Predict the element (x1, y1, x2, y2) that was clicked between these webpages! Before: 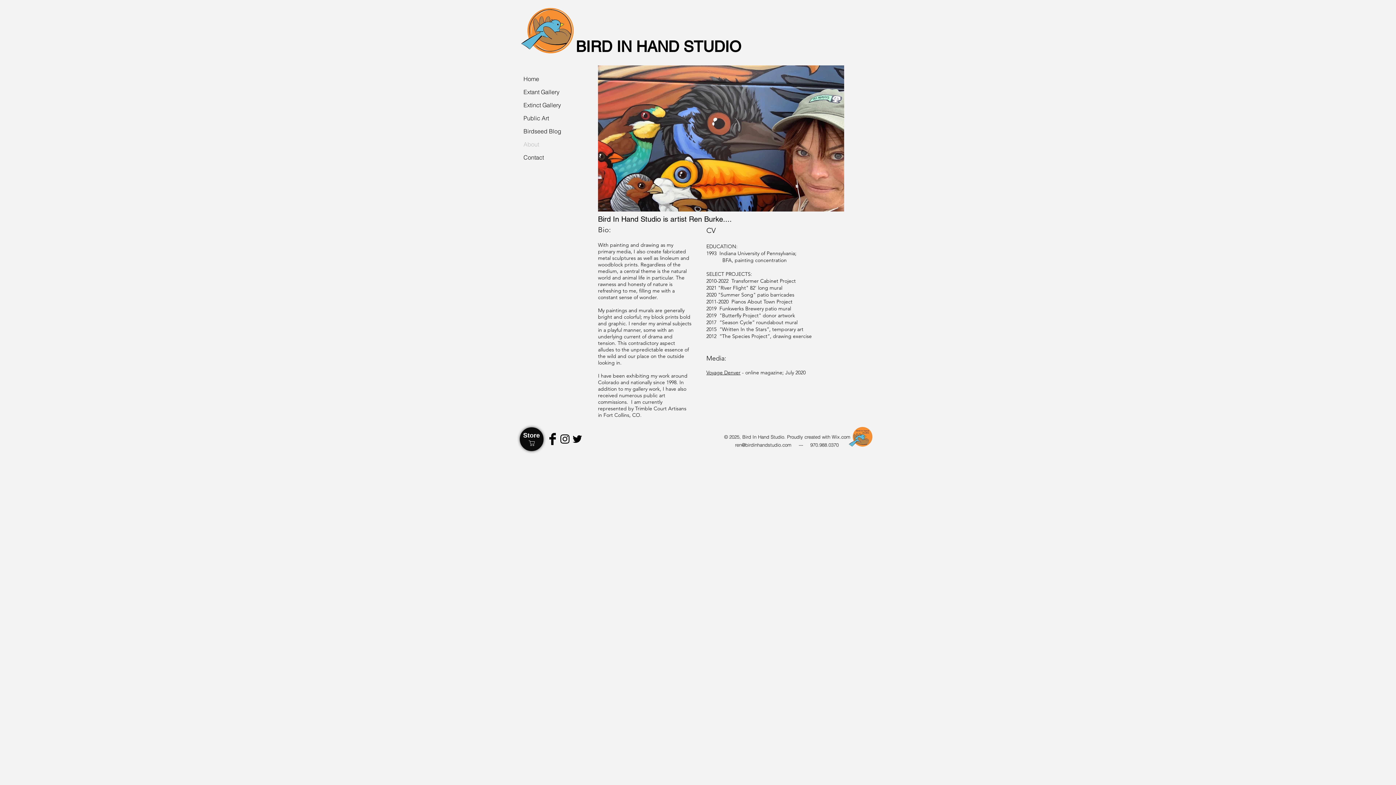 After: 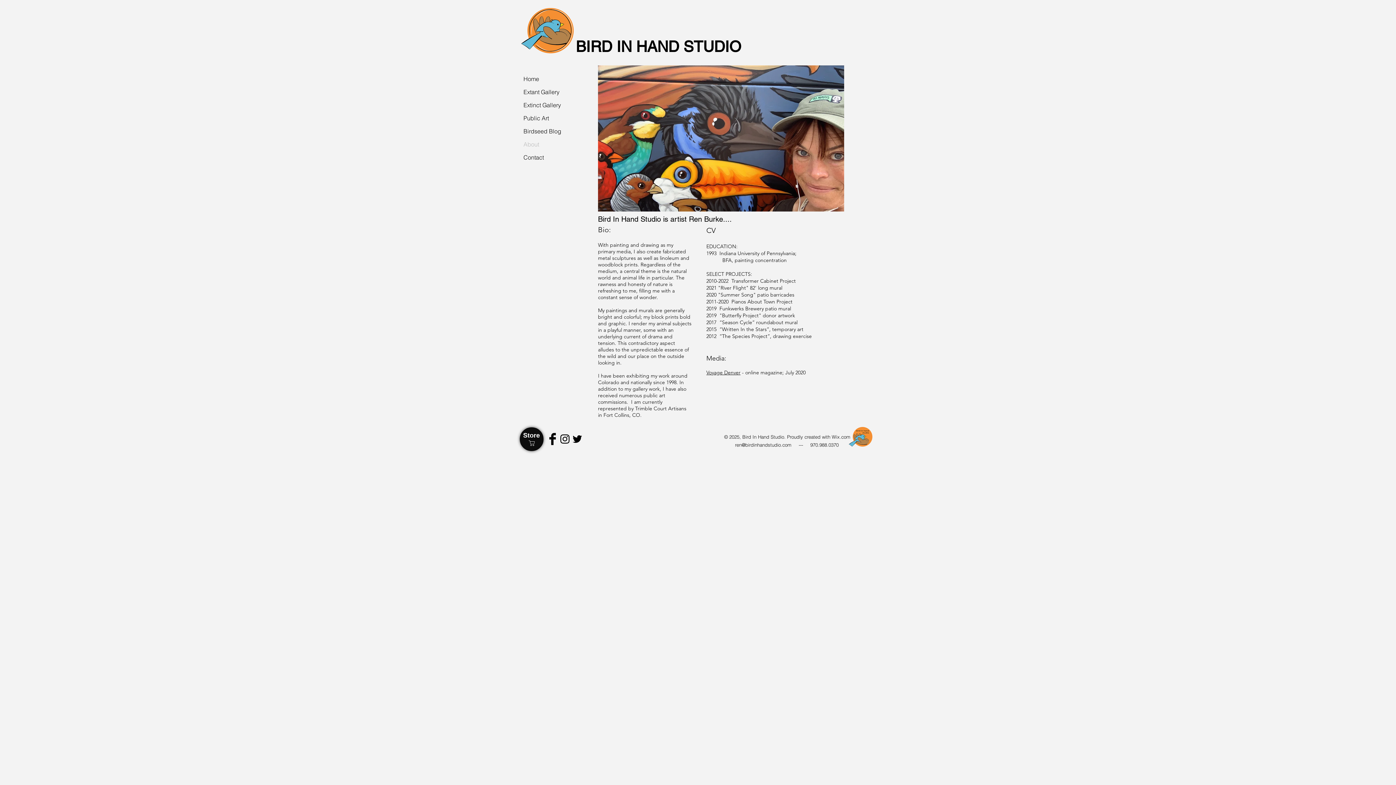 Action: label: Wix.com bbox: (832, 434, 850, 440)